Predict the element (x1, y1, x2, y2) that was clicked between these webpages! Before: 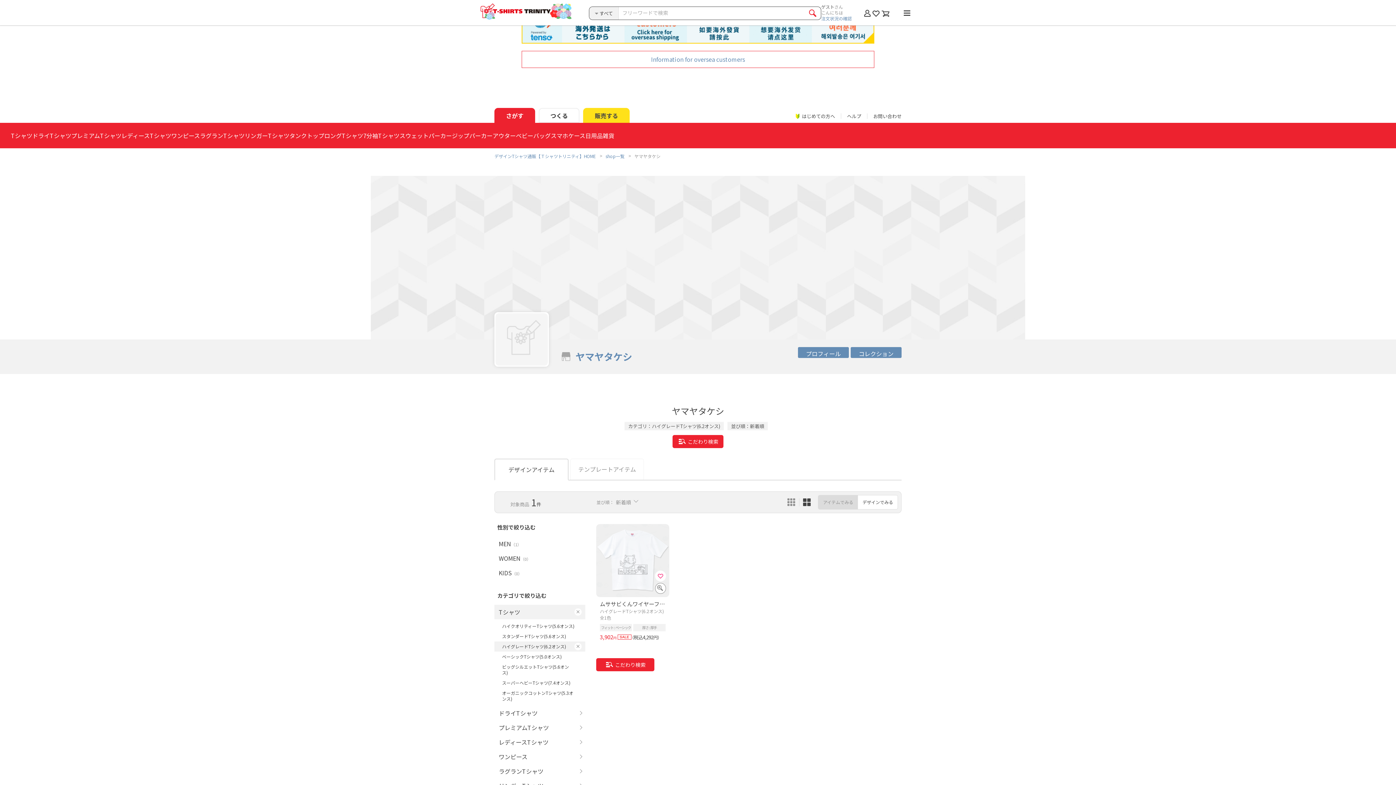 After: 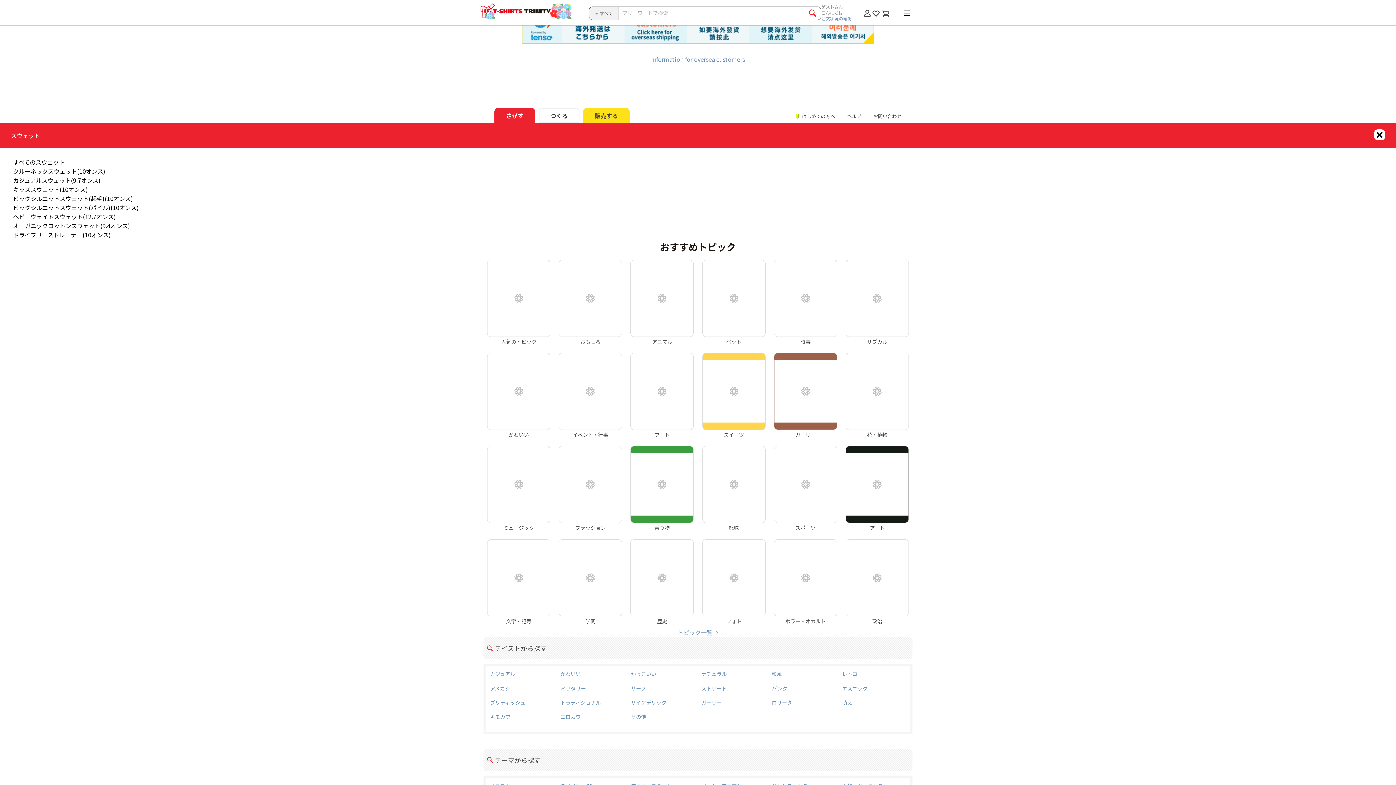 Action: label: スウェット bbox: (399, 131, 428, 139)